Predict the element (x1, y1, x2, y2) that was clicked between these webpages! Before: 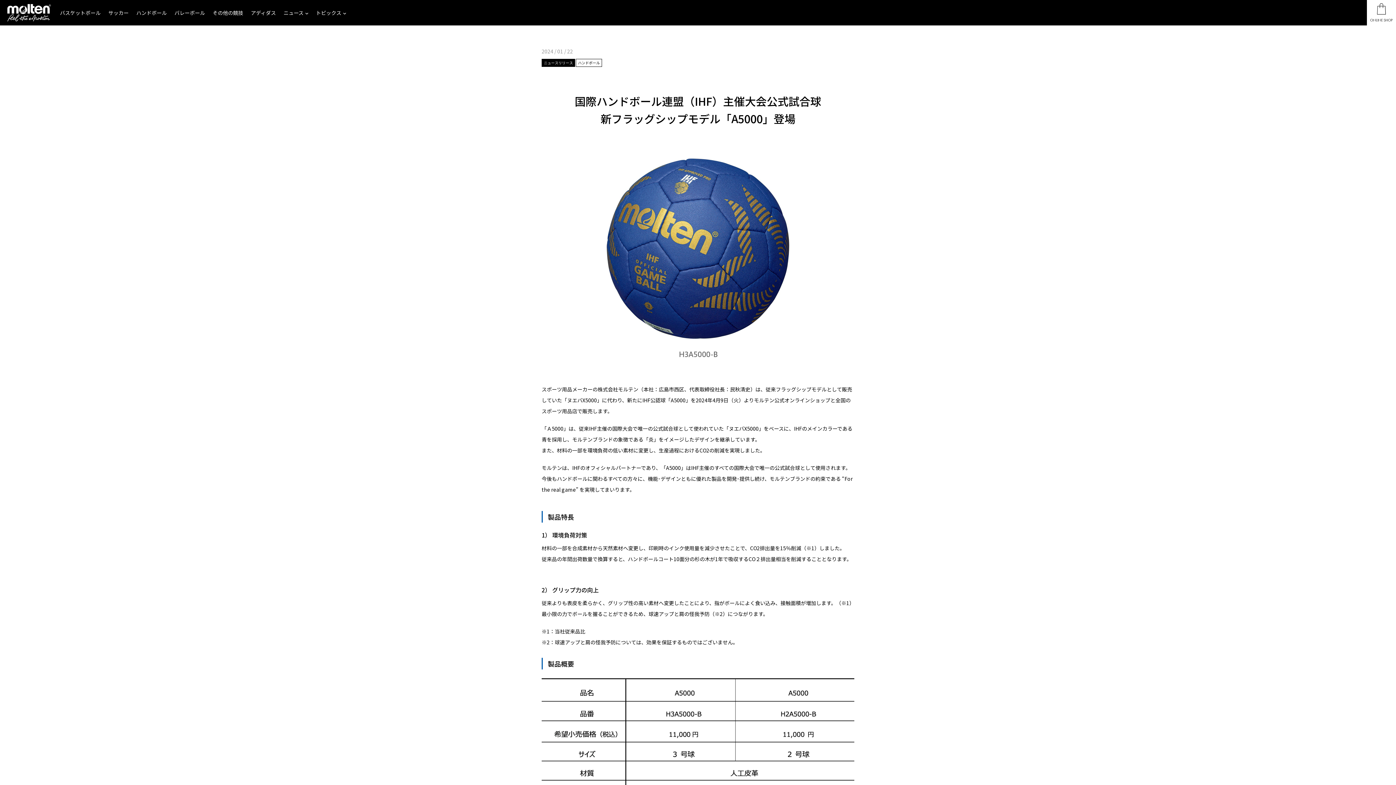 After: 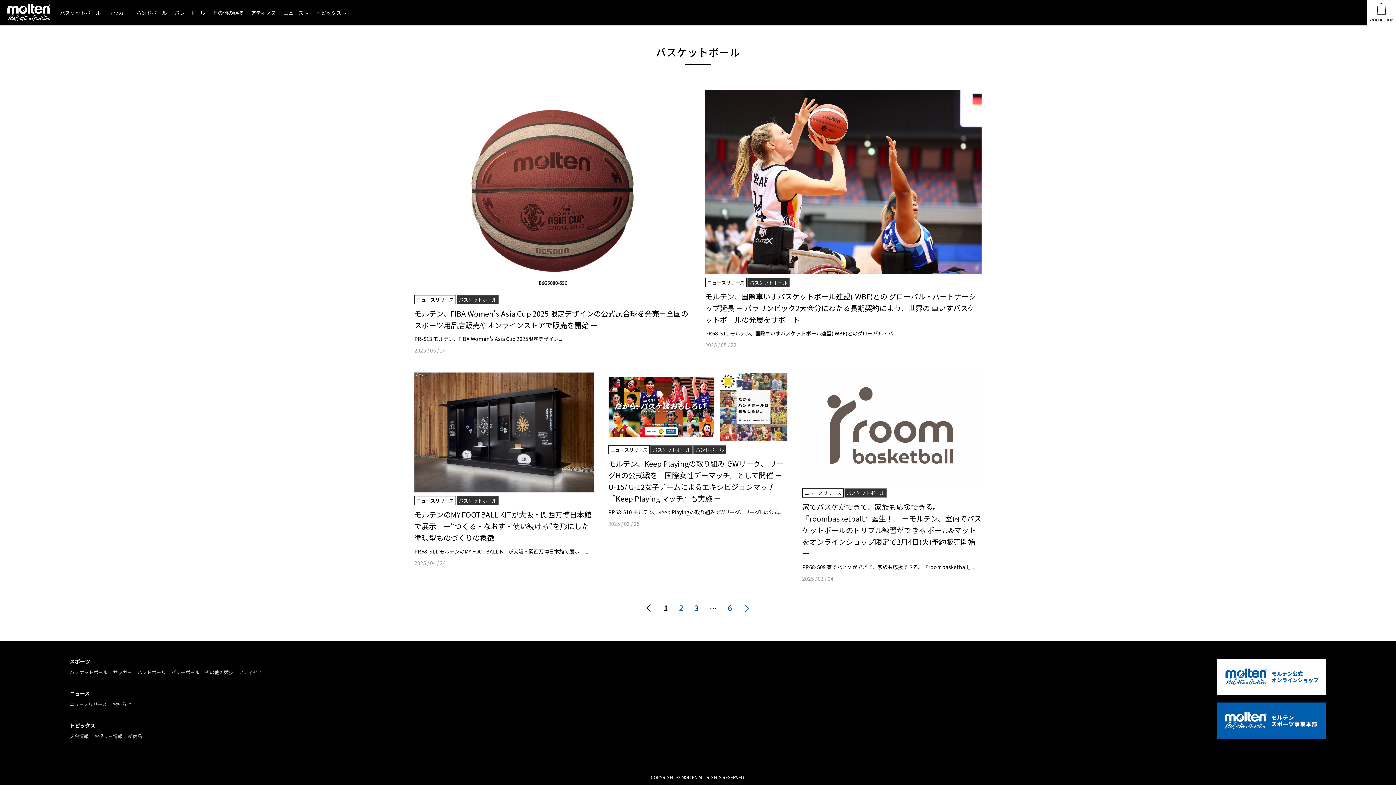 Action: bbox: (60, 0, 100, 25) label: バスケットボール